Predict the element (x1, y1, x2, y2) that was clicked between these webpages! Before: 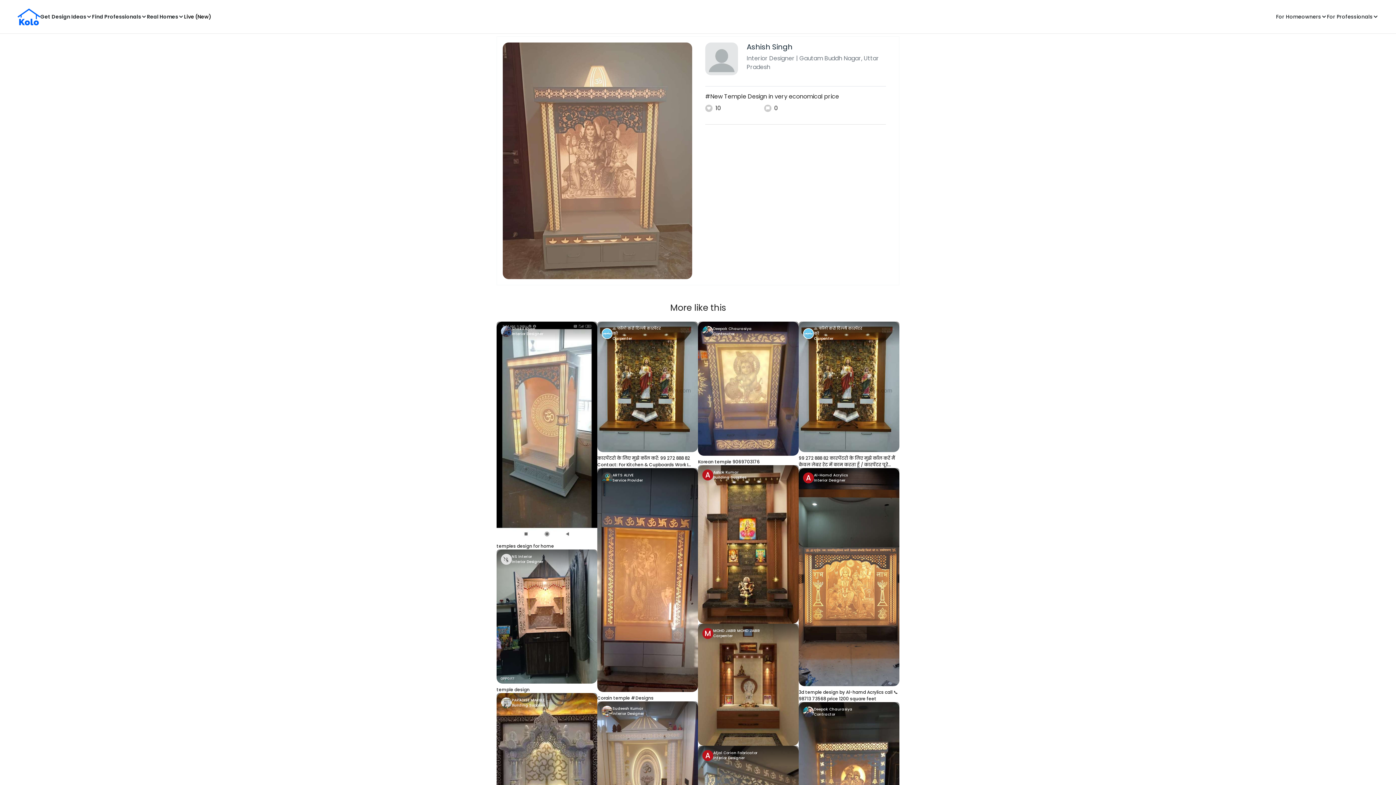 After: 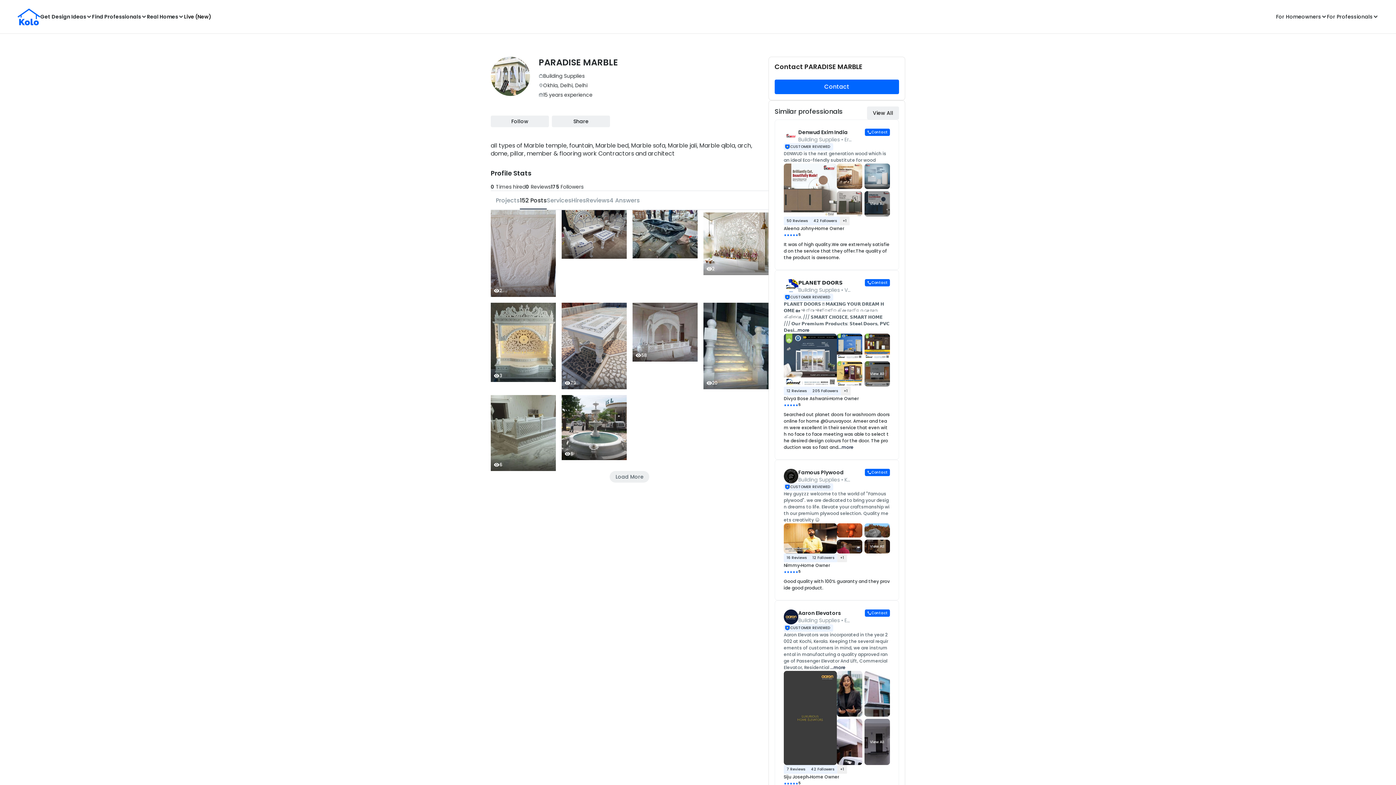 Action: bbox: (496, 693, 597, 712) label: PARADISE MARBLE
Building Supplies